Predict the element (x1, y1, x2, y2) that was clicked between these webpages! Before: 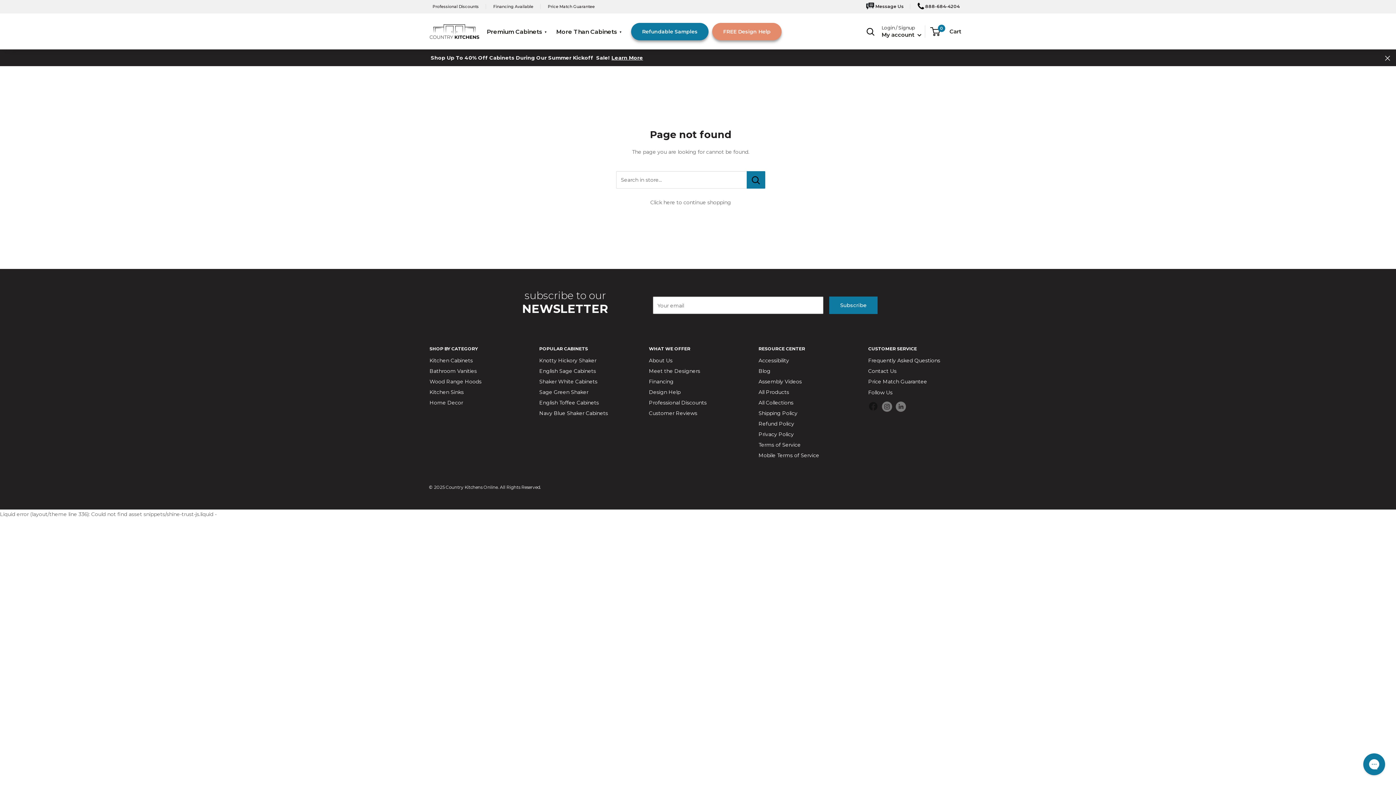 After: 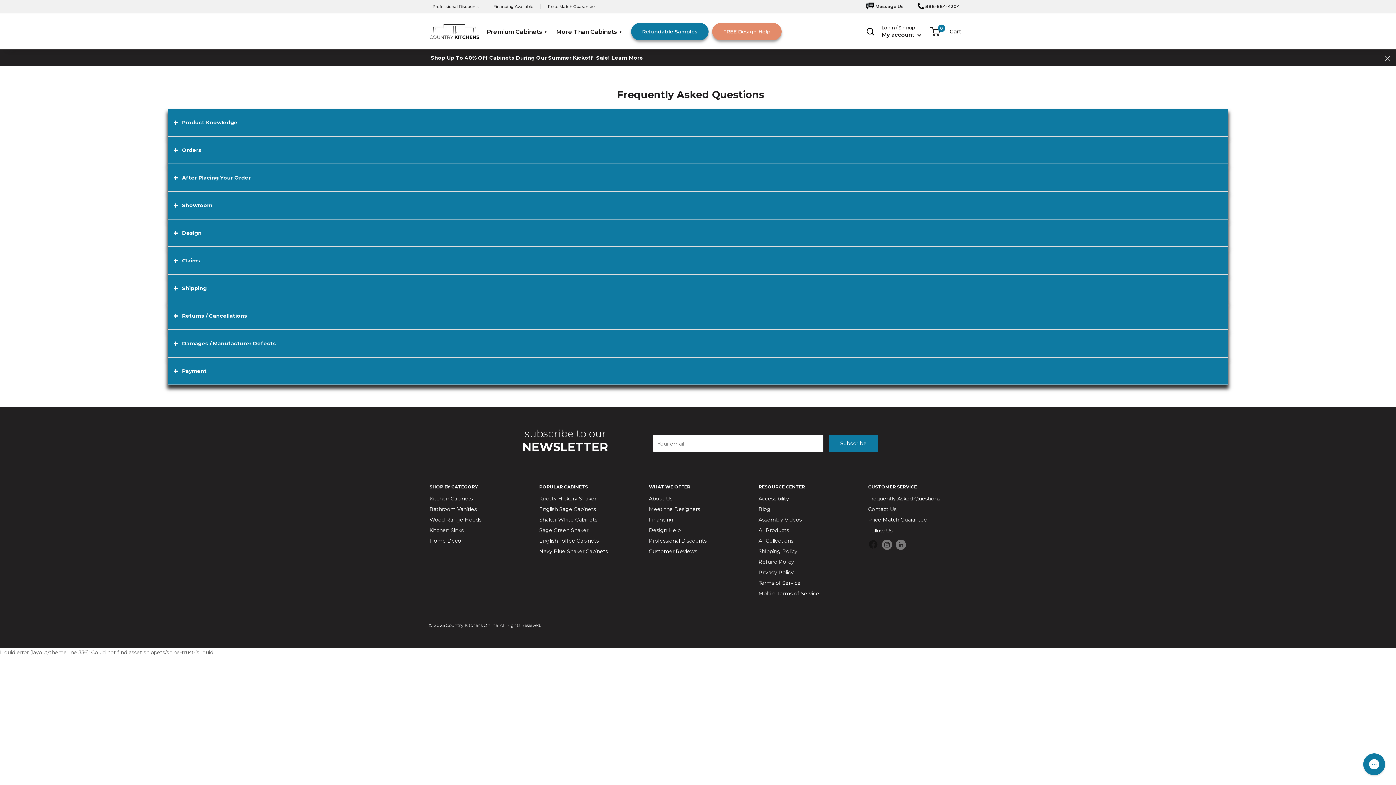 Action: bbox: (868, 355, 952, 366) label: Frequently Asked Questions